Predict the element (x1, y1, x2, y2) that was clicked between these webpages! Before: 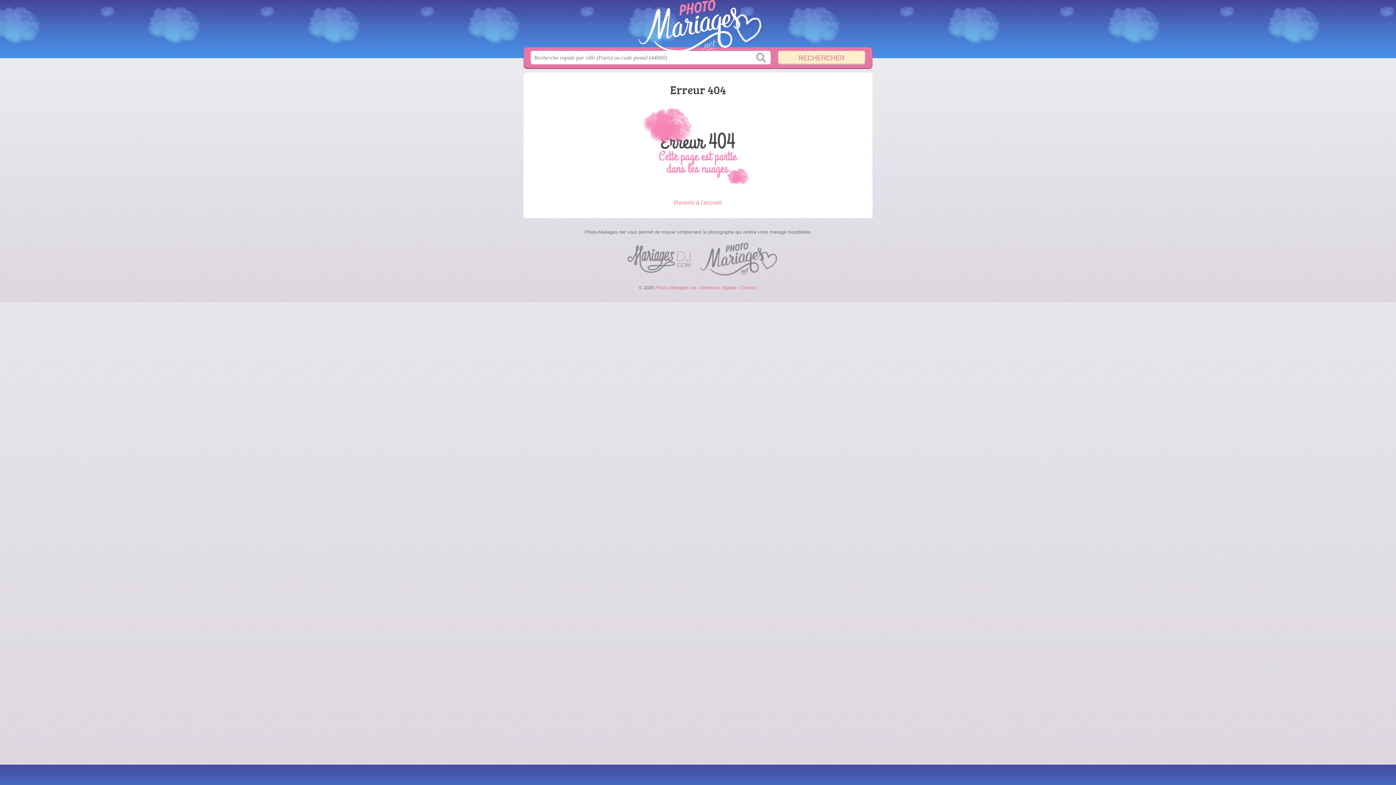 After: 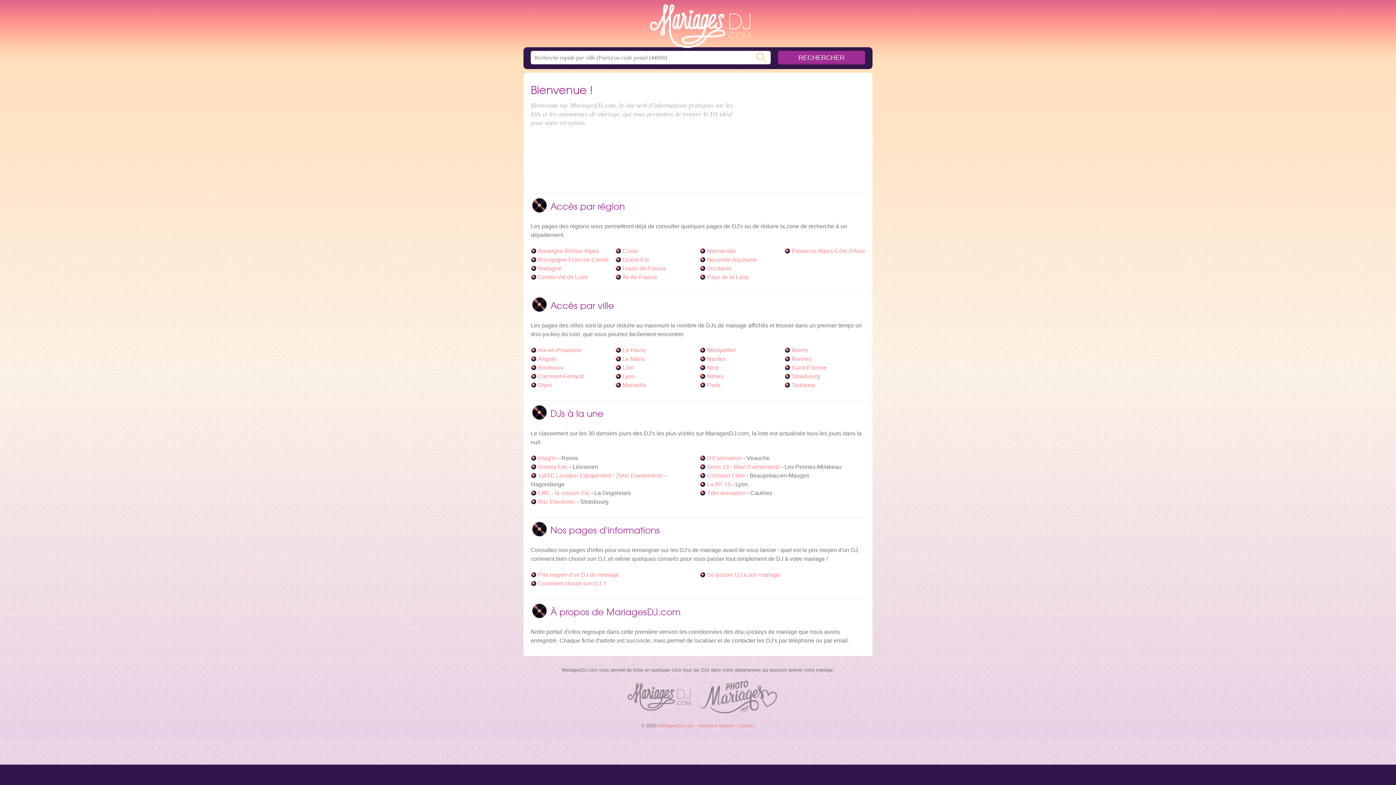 Action: bbox: (619, 271, 699, 276)